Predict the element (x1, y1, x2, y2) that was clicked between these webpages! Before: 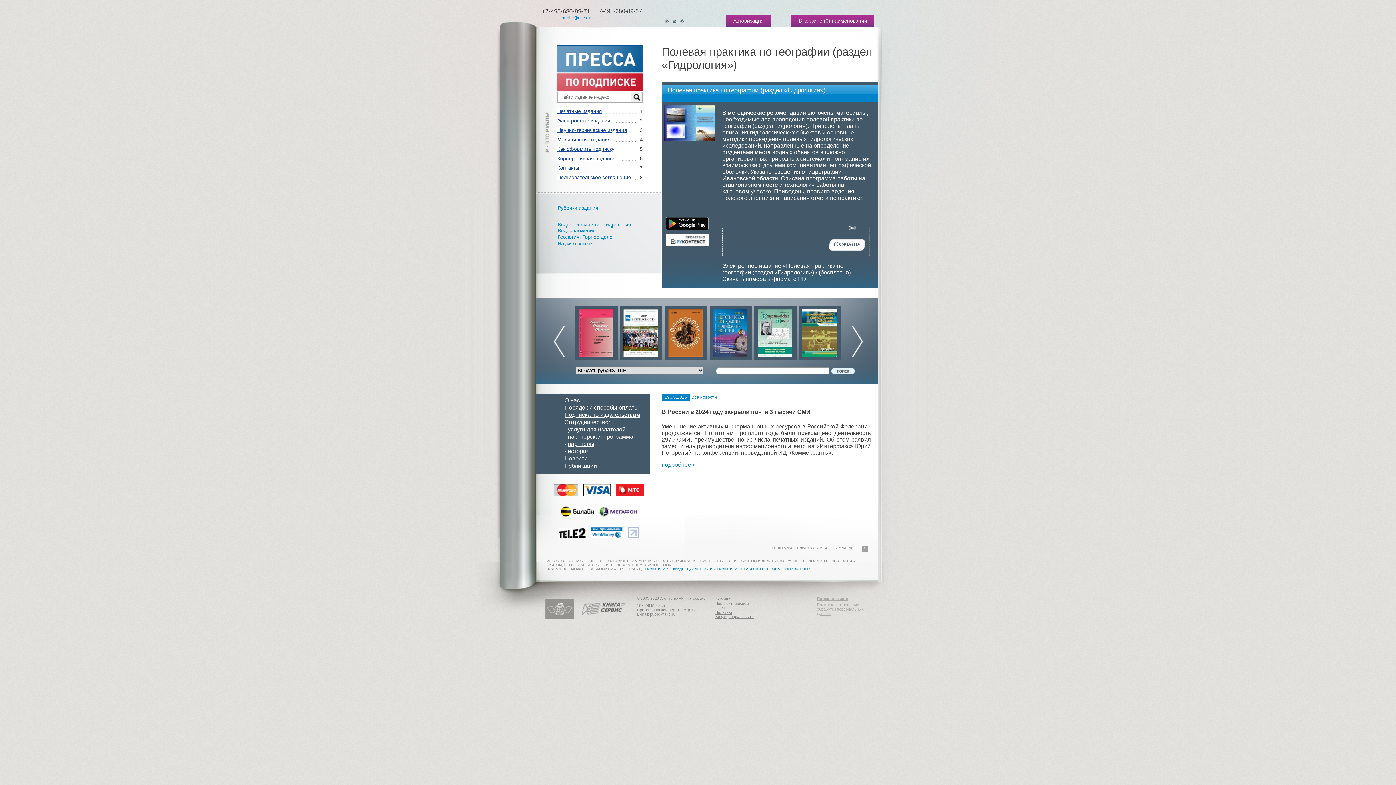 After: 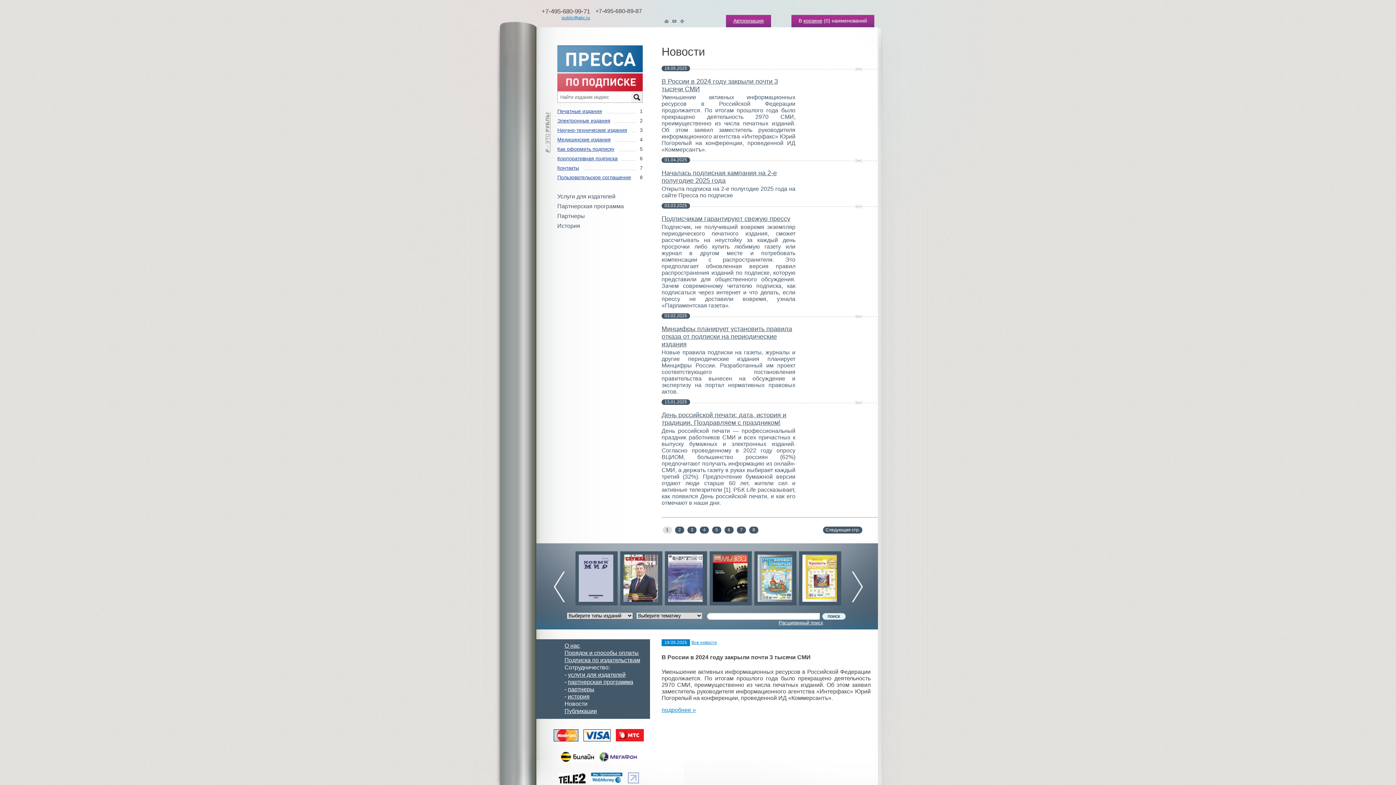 Action: bbox: (661, 461, 696, 468) label: подробнее »